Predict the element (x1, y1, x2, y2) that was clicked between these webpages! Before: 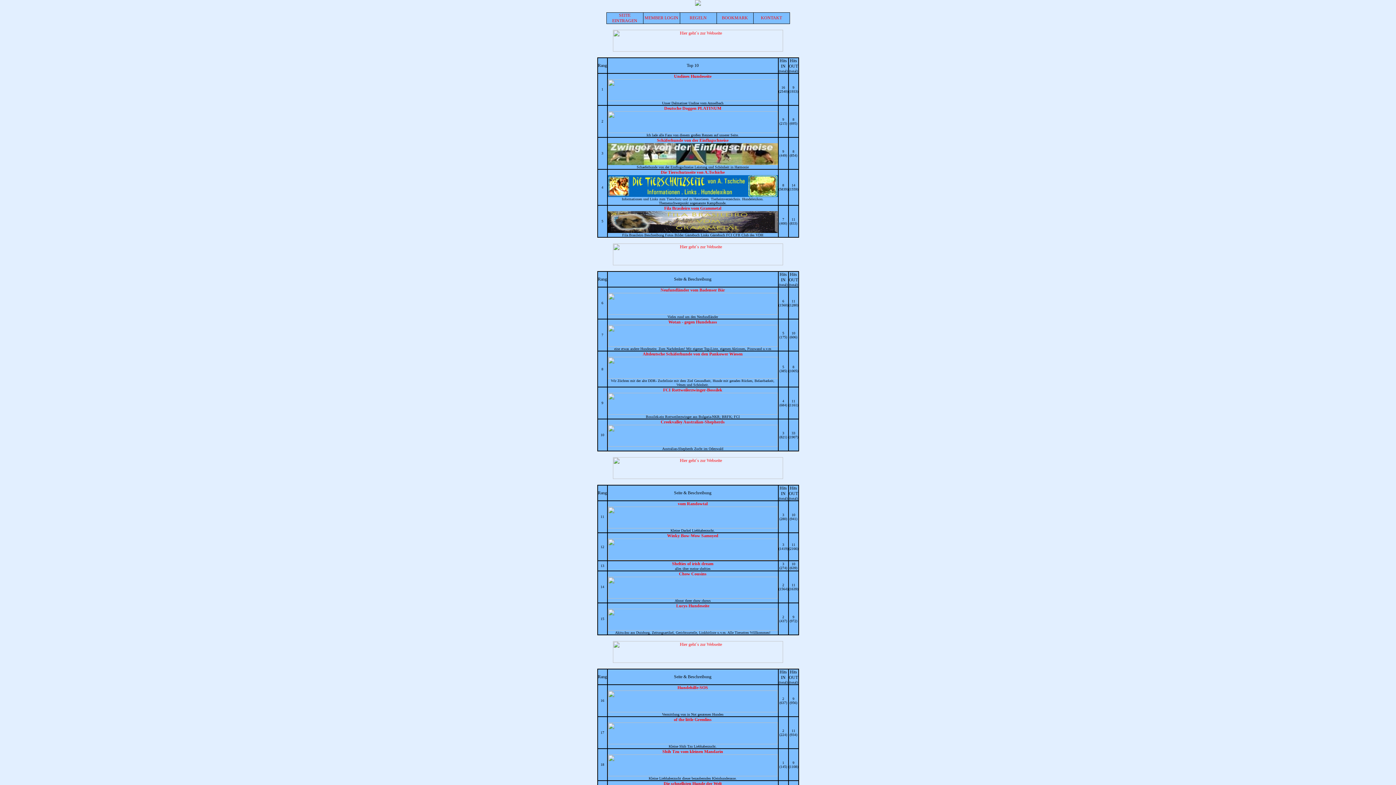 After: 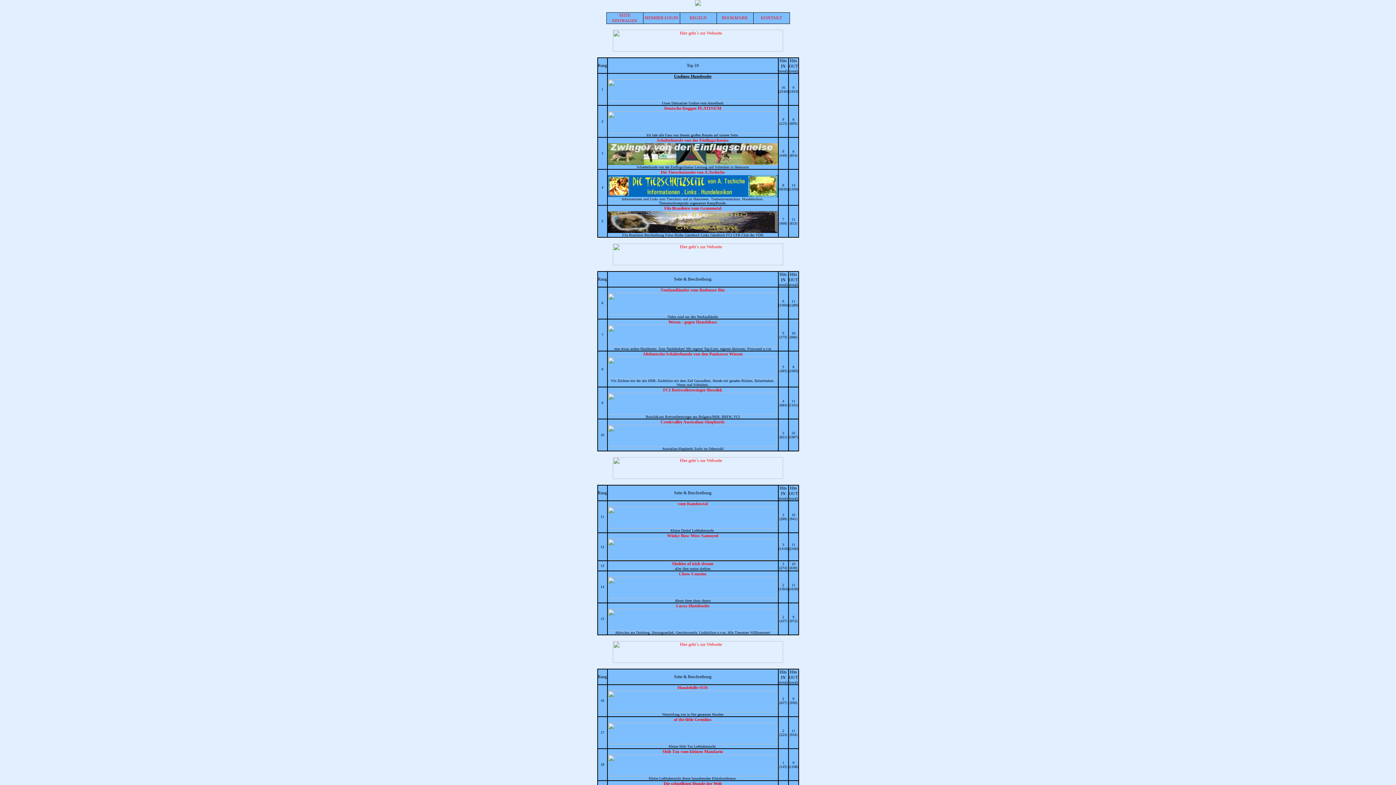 Action: bbox: (674, 73, 711, 78) label: Undines Hundeseite